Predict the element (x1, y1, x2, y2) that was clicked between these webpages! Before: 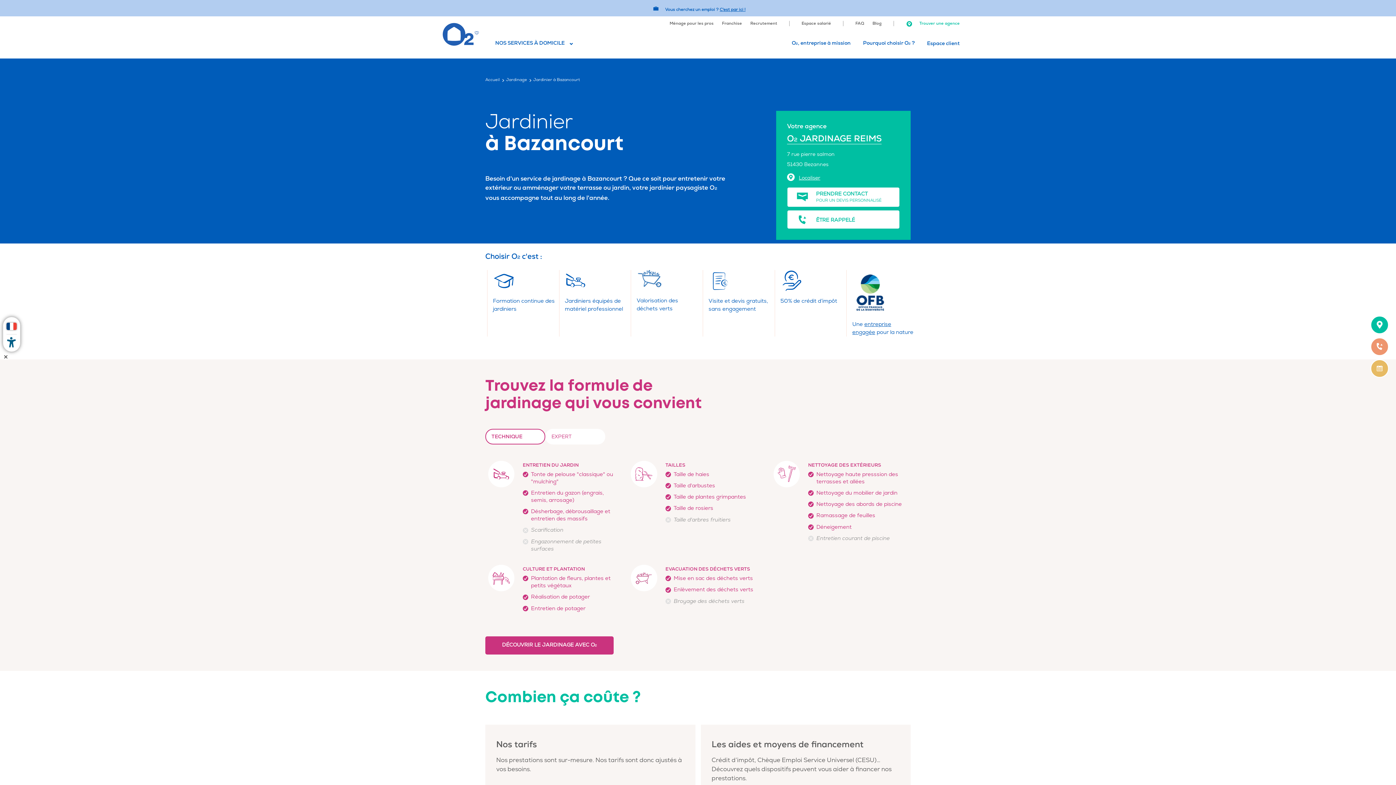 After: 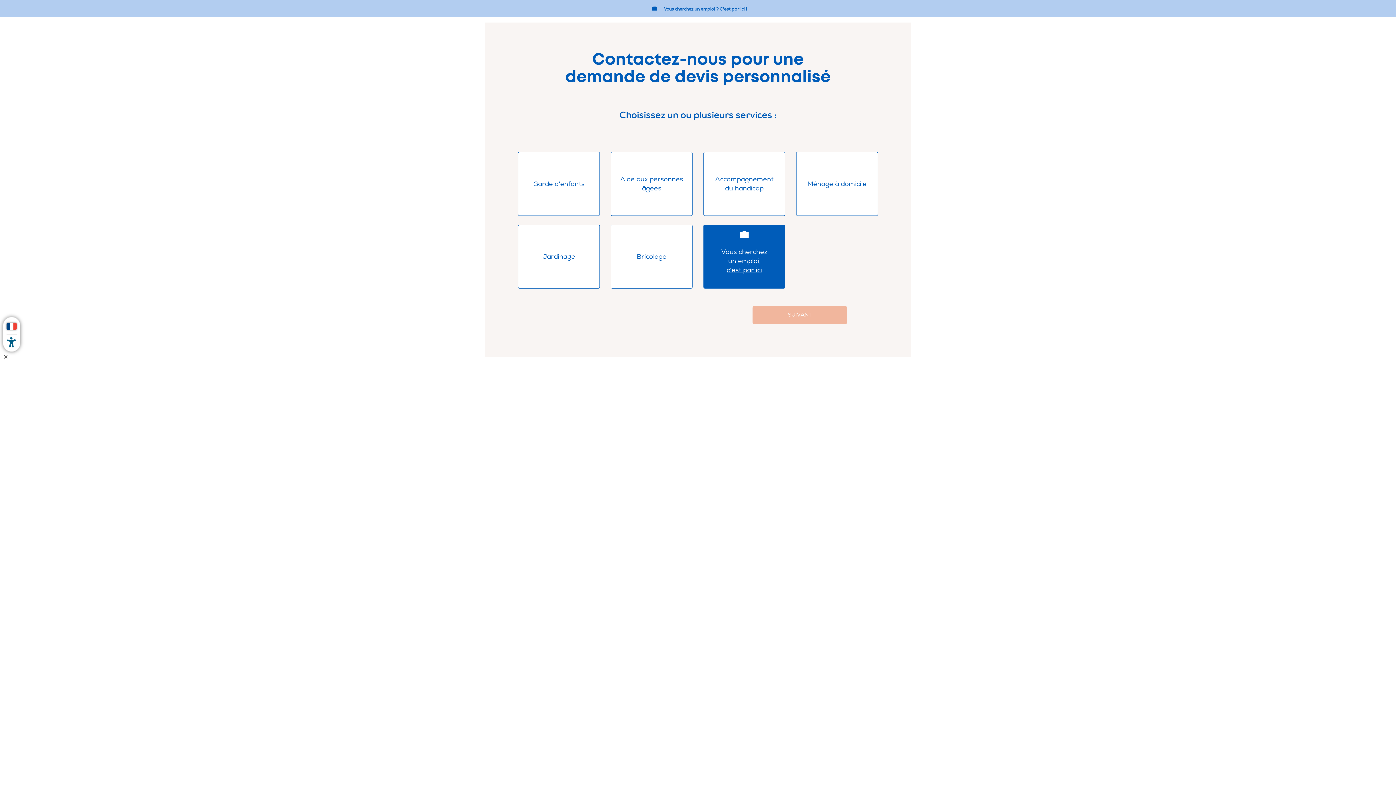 Action: bbox: (1370, 359, 1389, 377) label: JE PRENDS RENDEZ-VOUS
POUR UNE VISITE À DOMICILE